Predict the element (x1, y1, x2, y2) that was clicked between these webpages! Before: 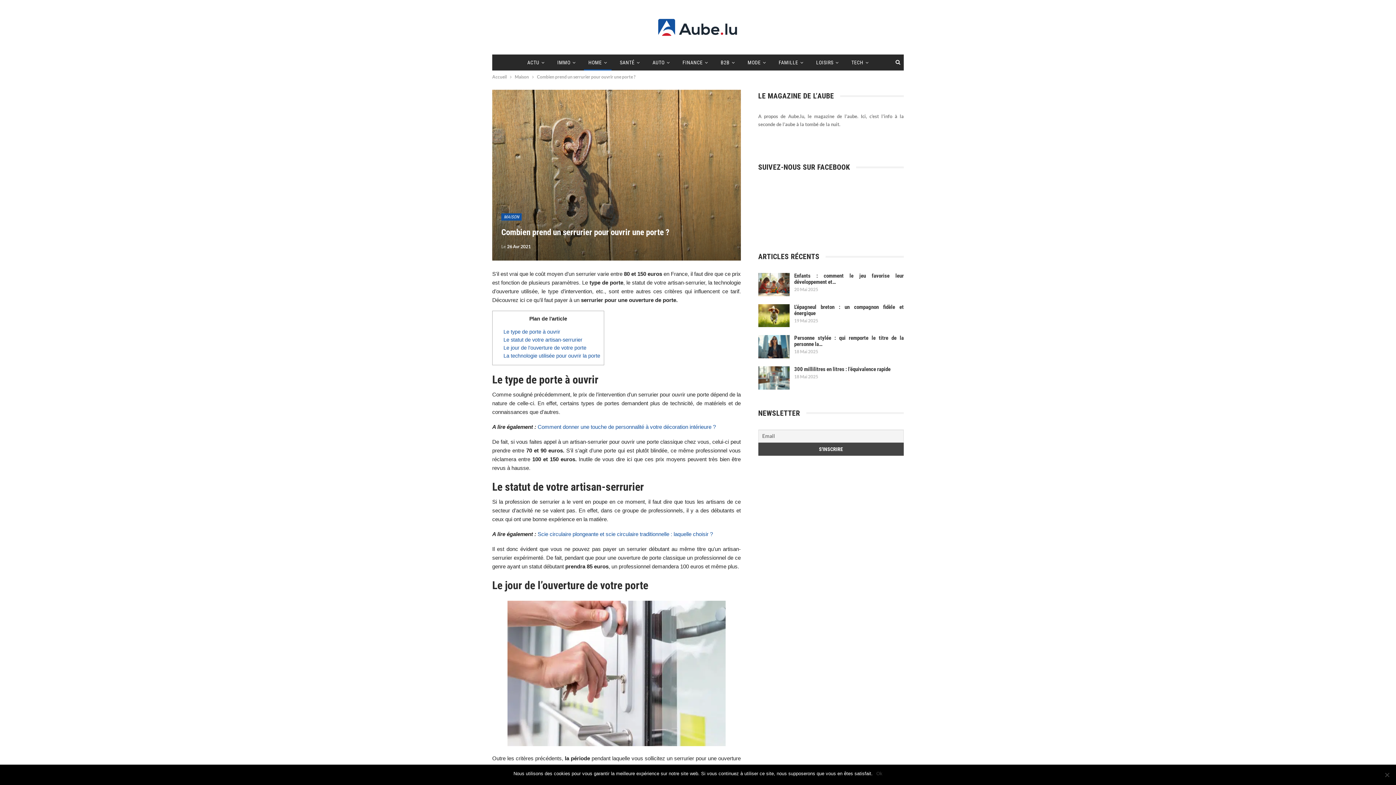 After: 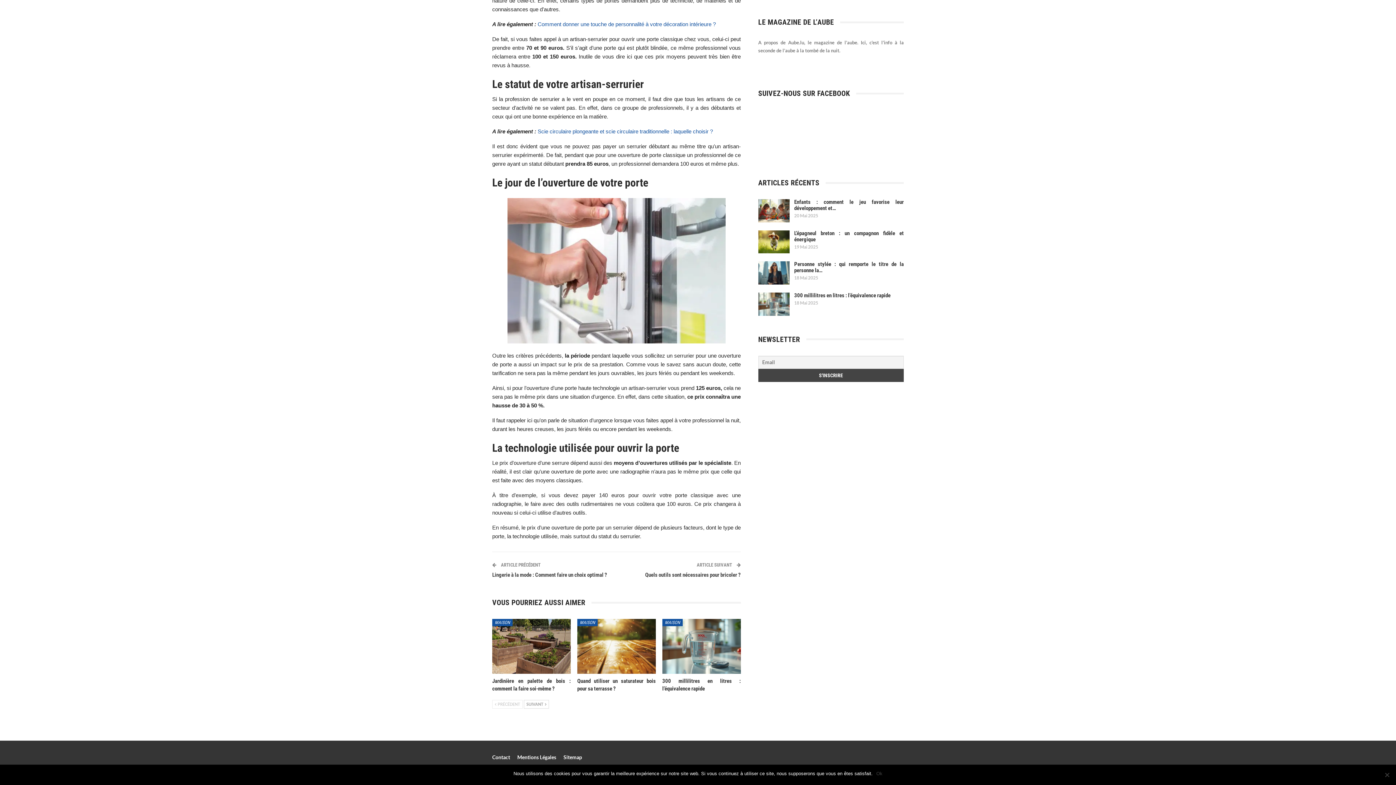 Action: bbox: (503, 345, 586, 351) label: Le jour de l’ouverture de votre porte